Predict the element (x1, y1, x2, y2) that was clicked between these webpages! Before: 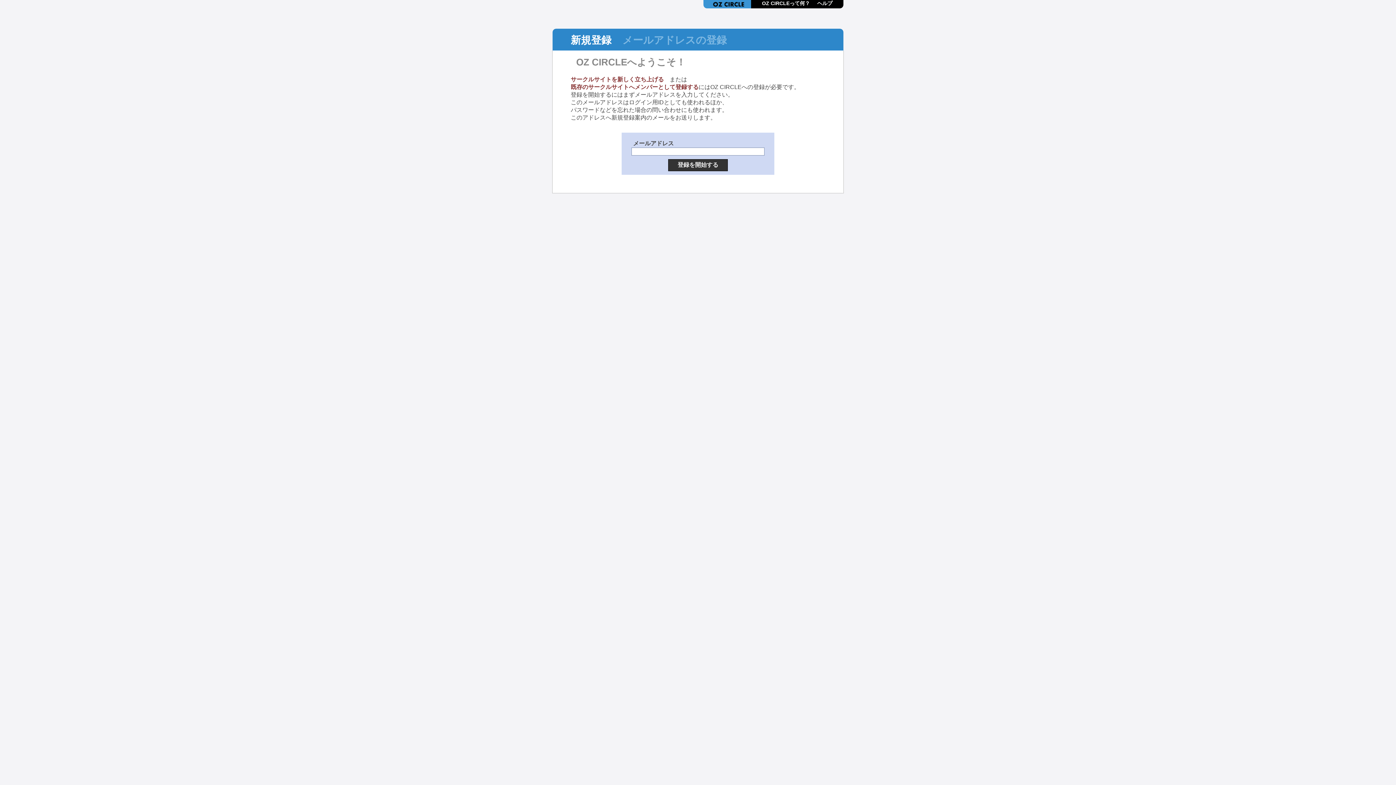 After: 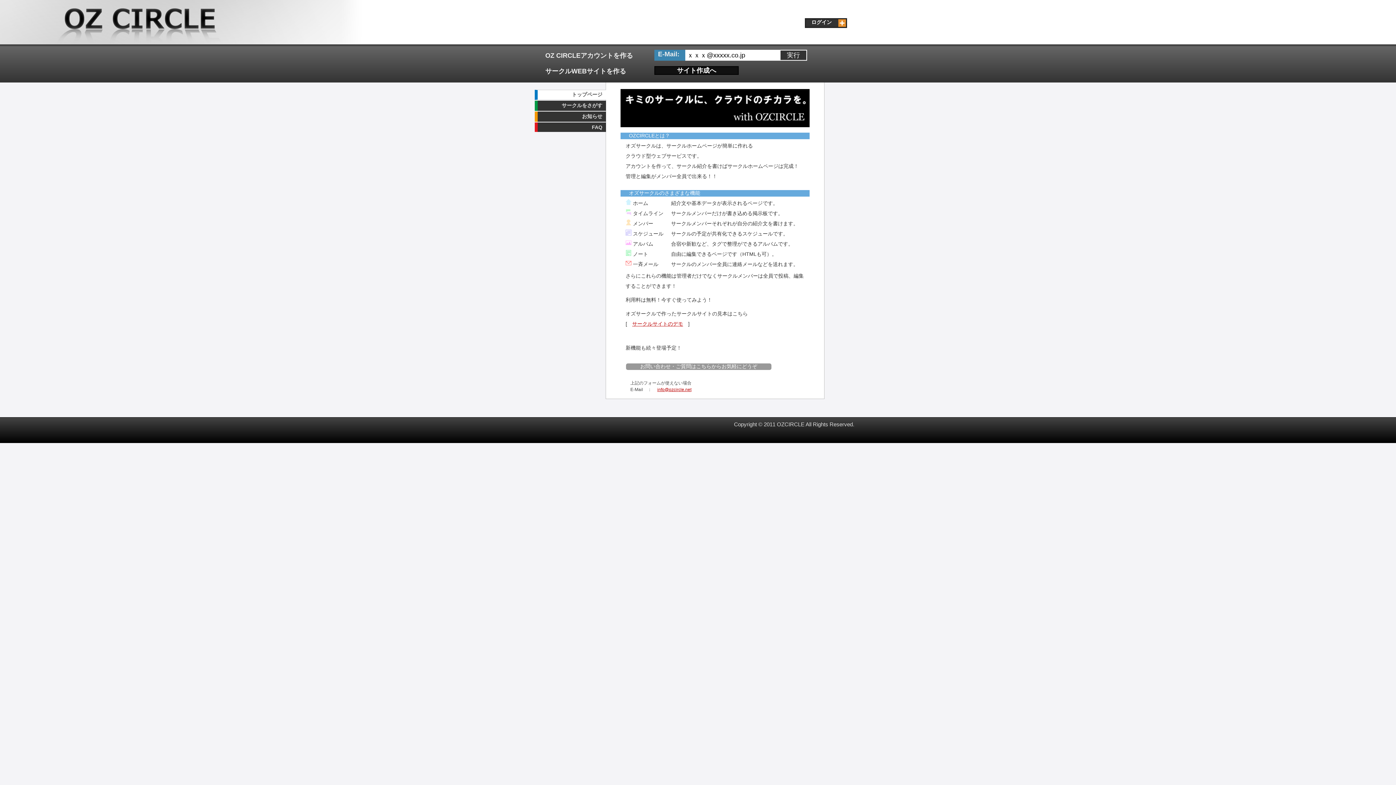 Action: label: OZ CIRCLEって何？ bbox: (758, 0, 813, 6)